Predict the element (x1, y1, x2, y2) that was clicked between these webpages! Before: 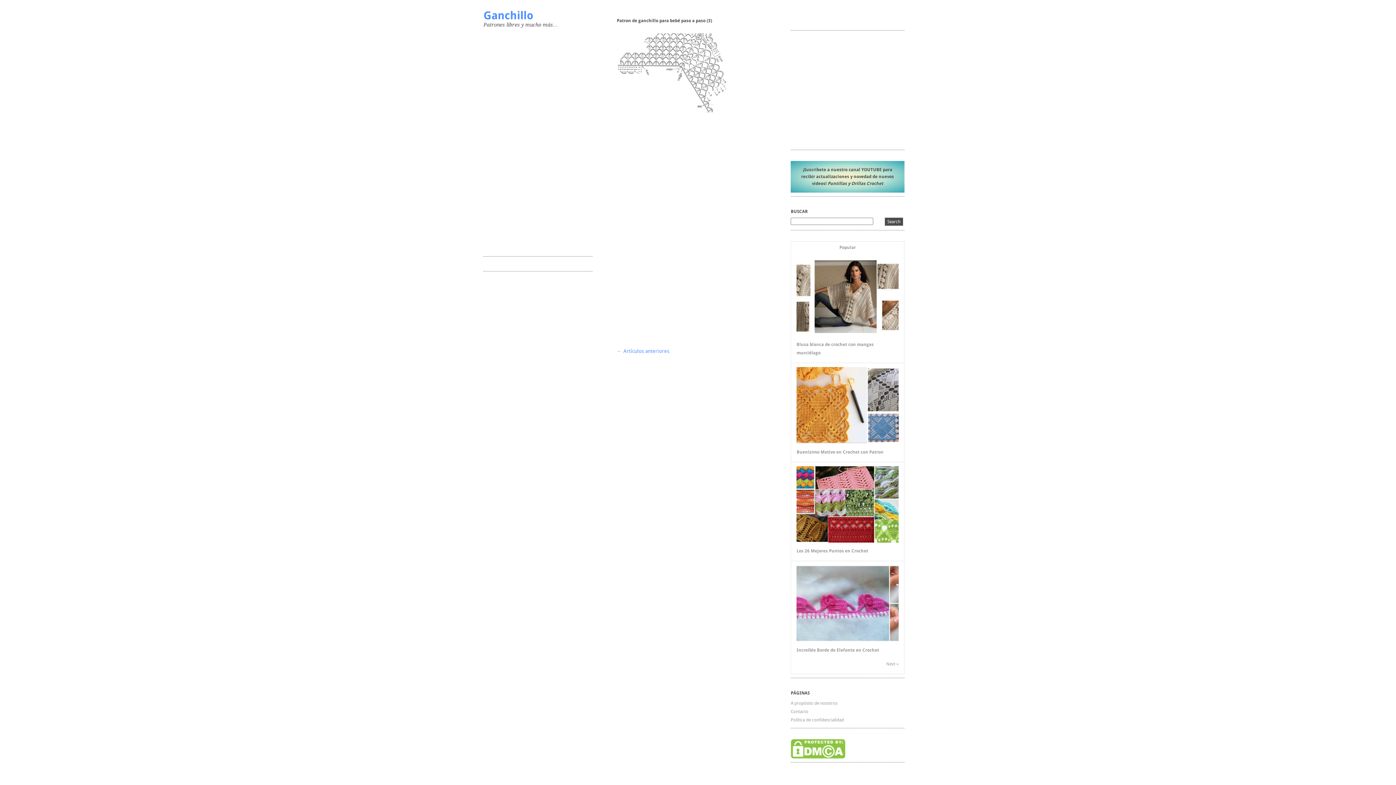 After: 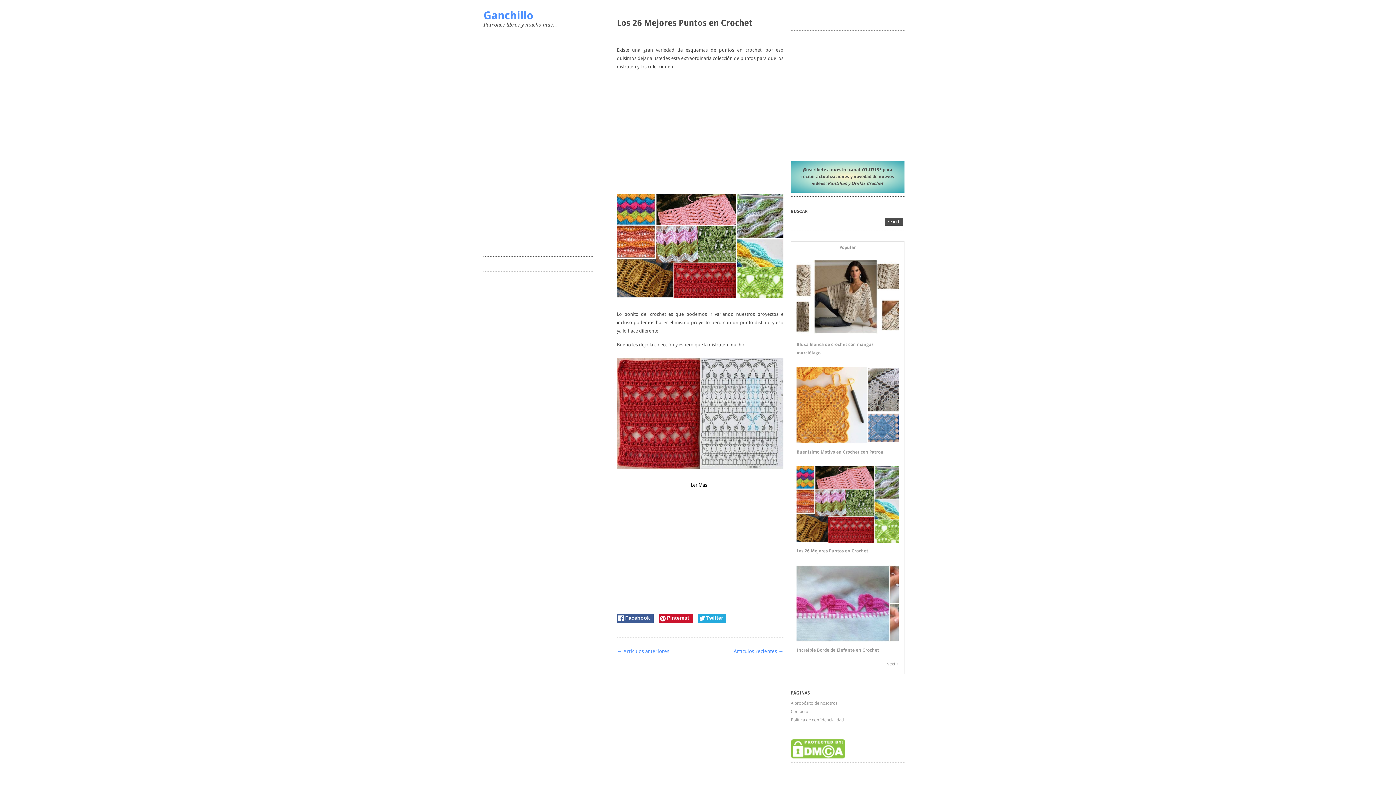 Action: bbox: (796, 548, 868, 553) label: Los 26 Mejores Puntos en Crochet